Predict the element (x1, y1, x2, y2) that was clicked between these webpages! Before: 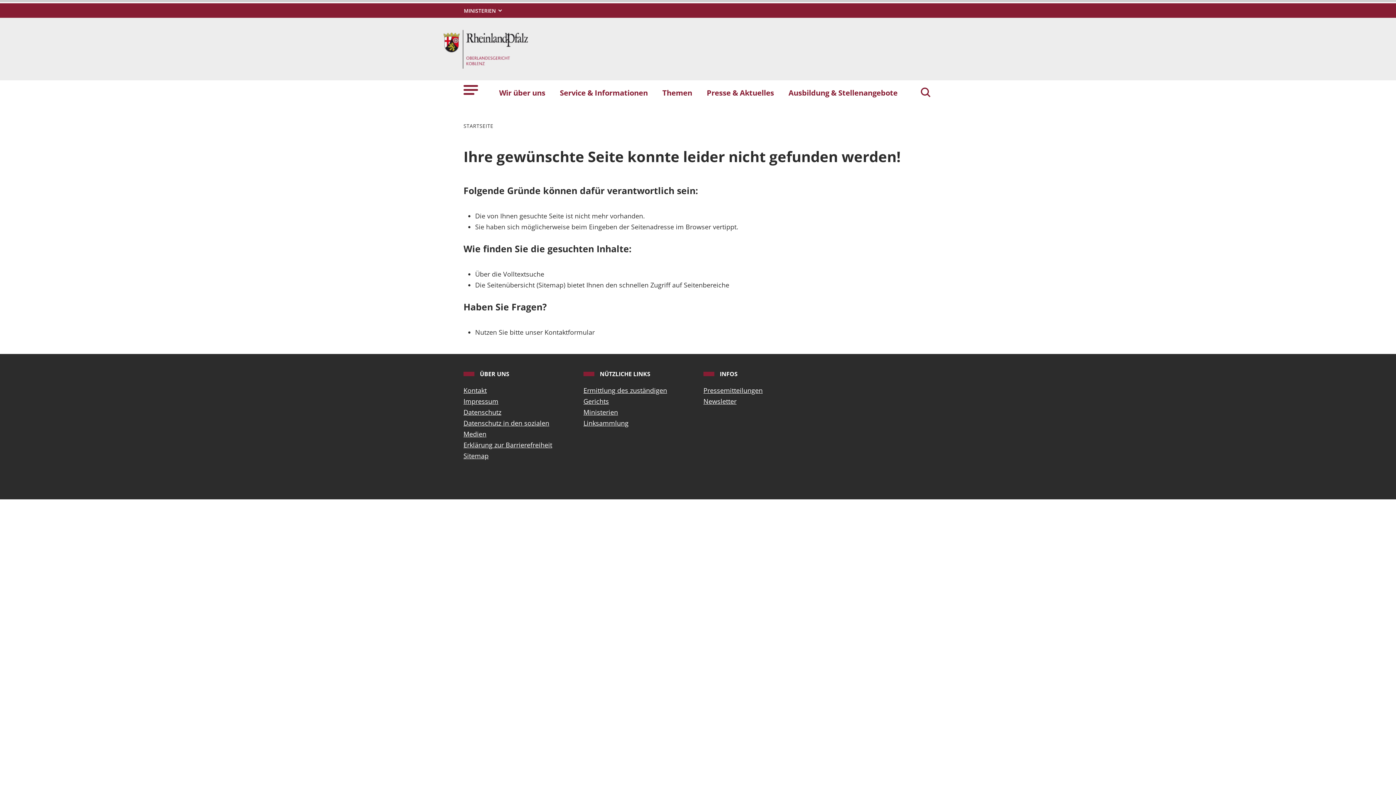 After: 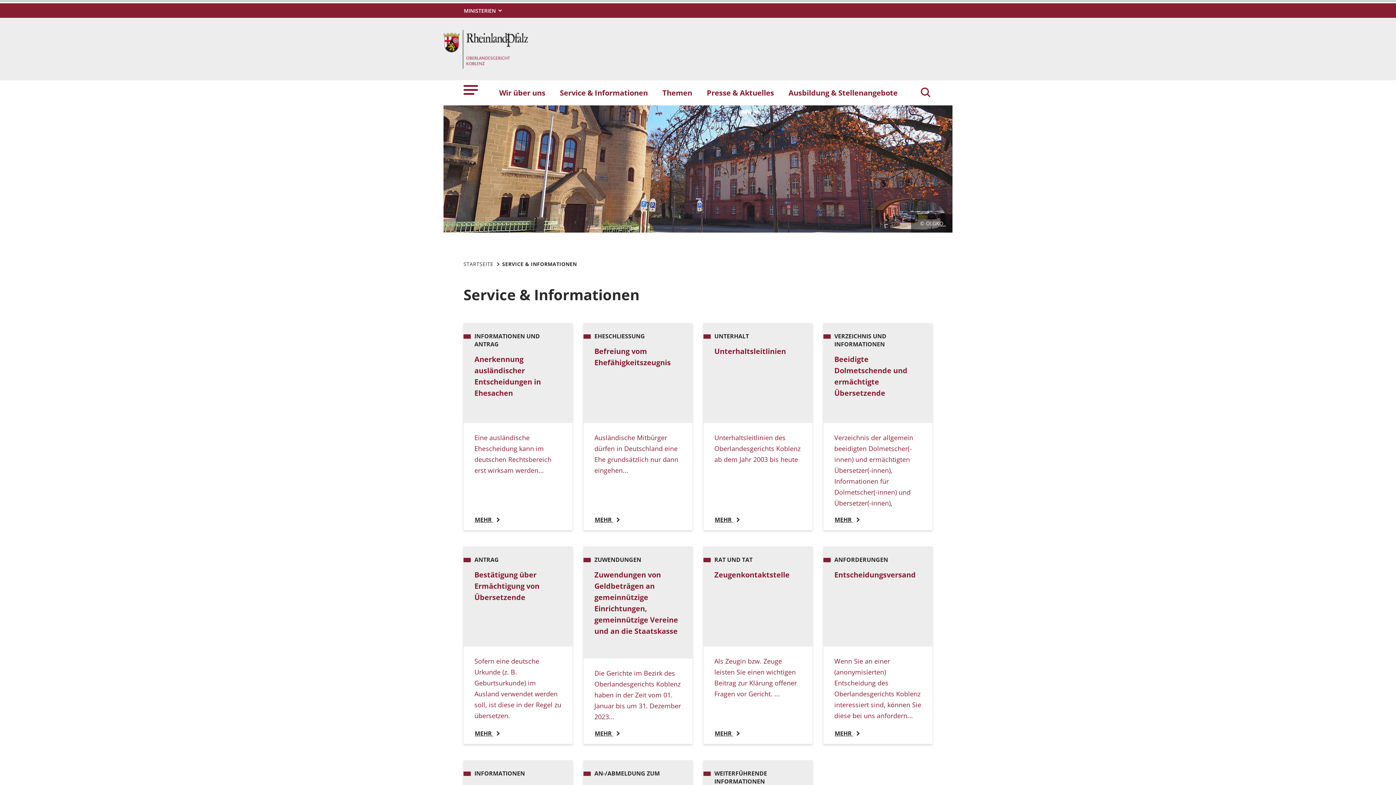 Action: label: Service & Informationen bbox: (552, 83, 655, 101)